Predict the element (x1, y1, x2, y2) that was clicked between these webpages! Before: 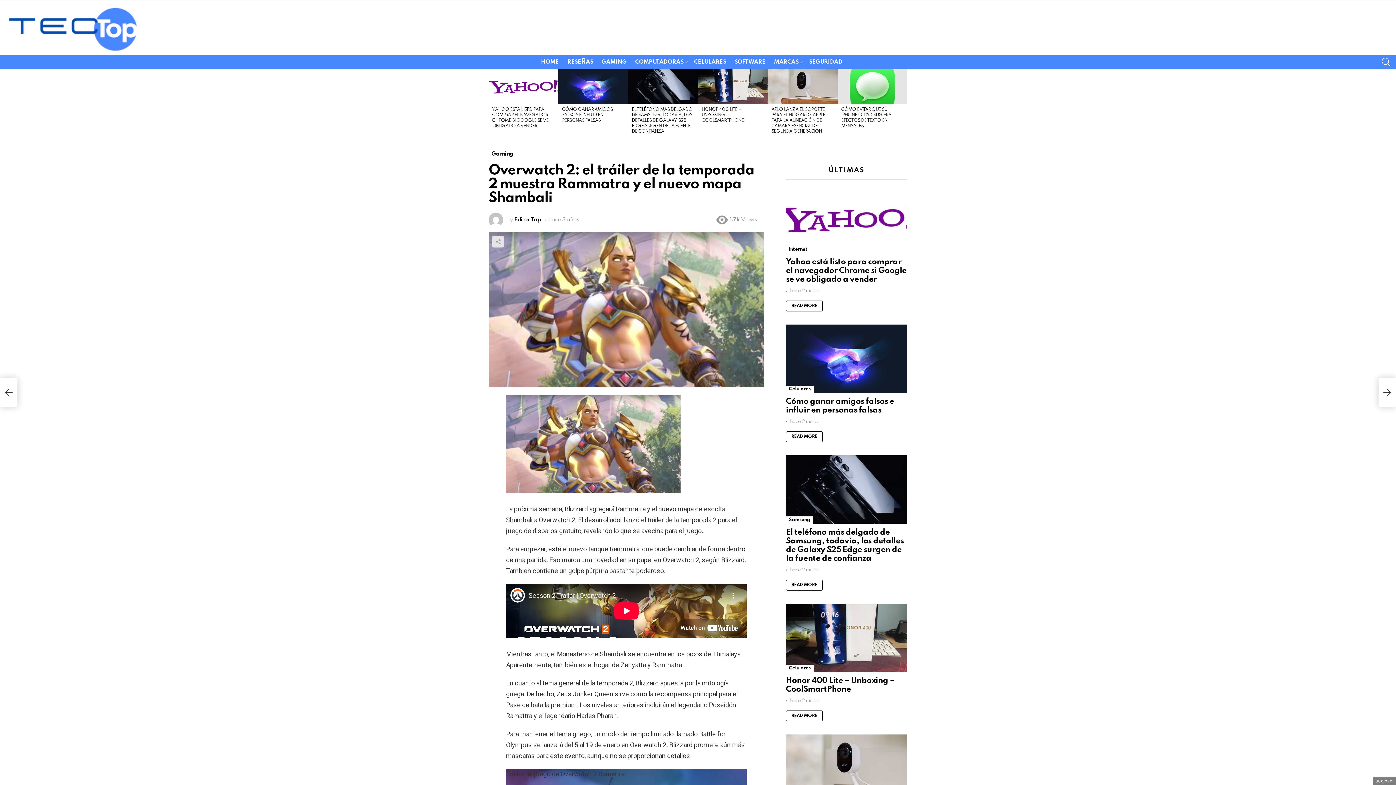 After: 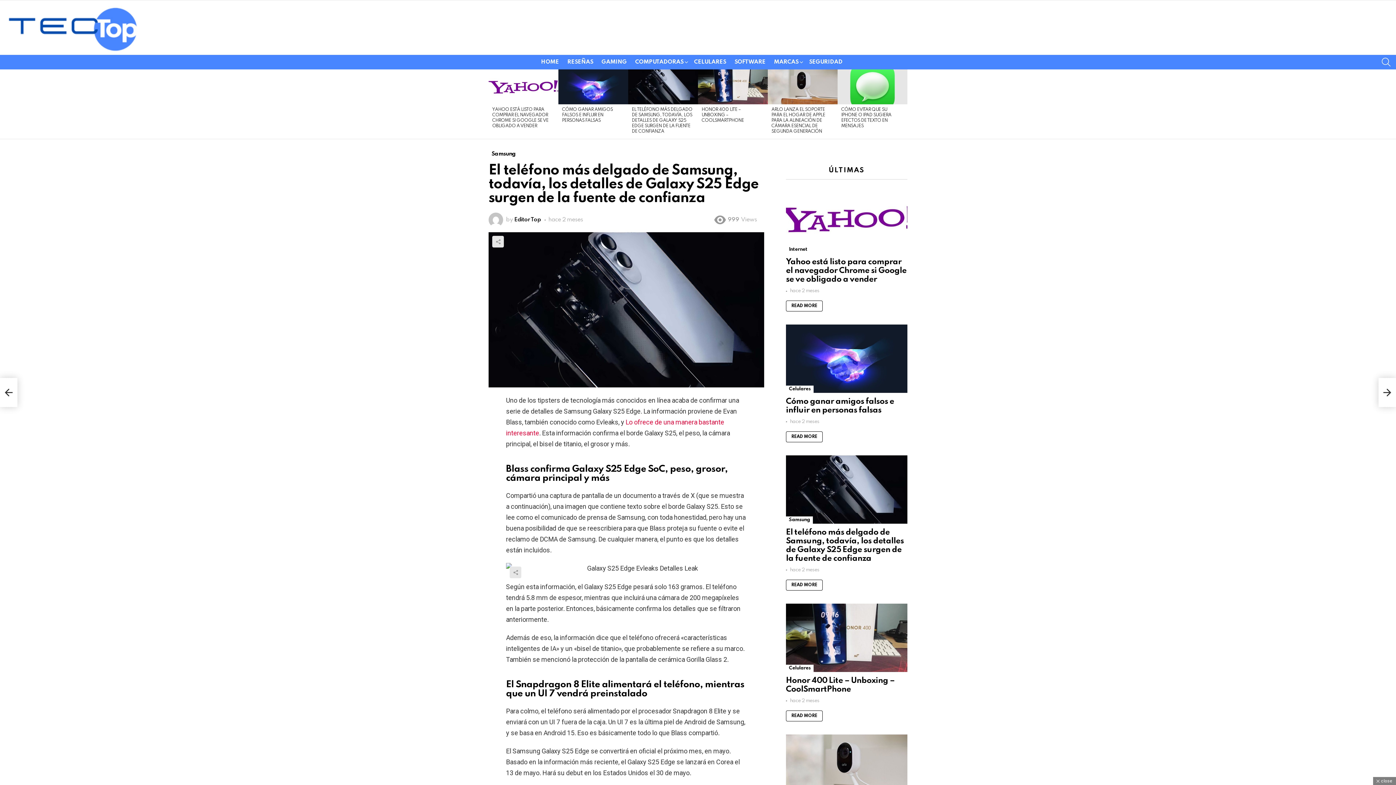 Action: bbox: (632, 107, 692, 133) label: EL TELÉFONO MÁS DELGADO DE SAMSUNG, TODAVÍA, LOS DETALLES DE GALAXY S25 EDGE SURGEN DE LA FUENTE DE CONFIANZA